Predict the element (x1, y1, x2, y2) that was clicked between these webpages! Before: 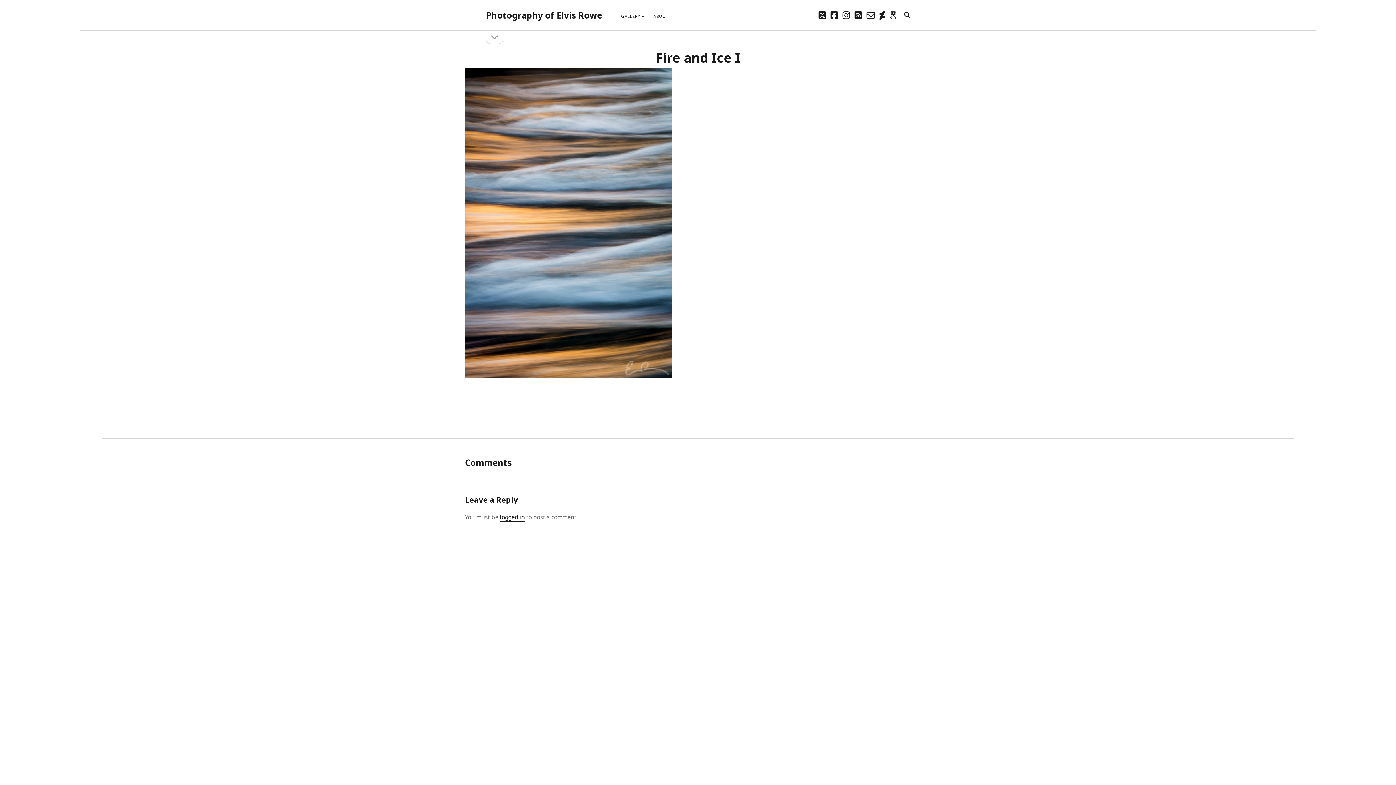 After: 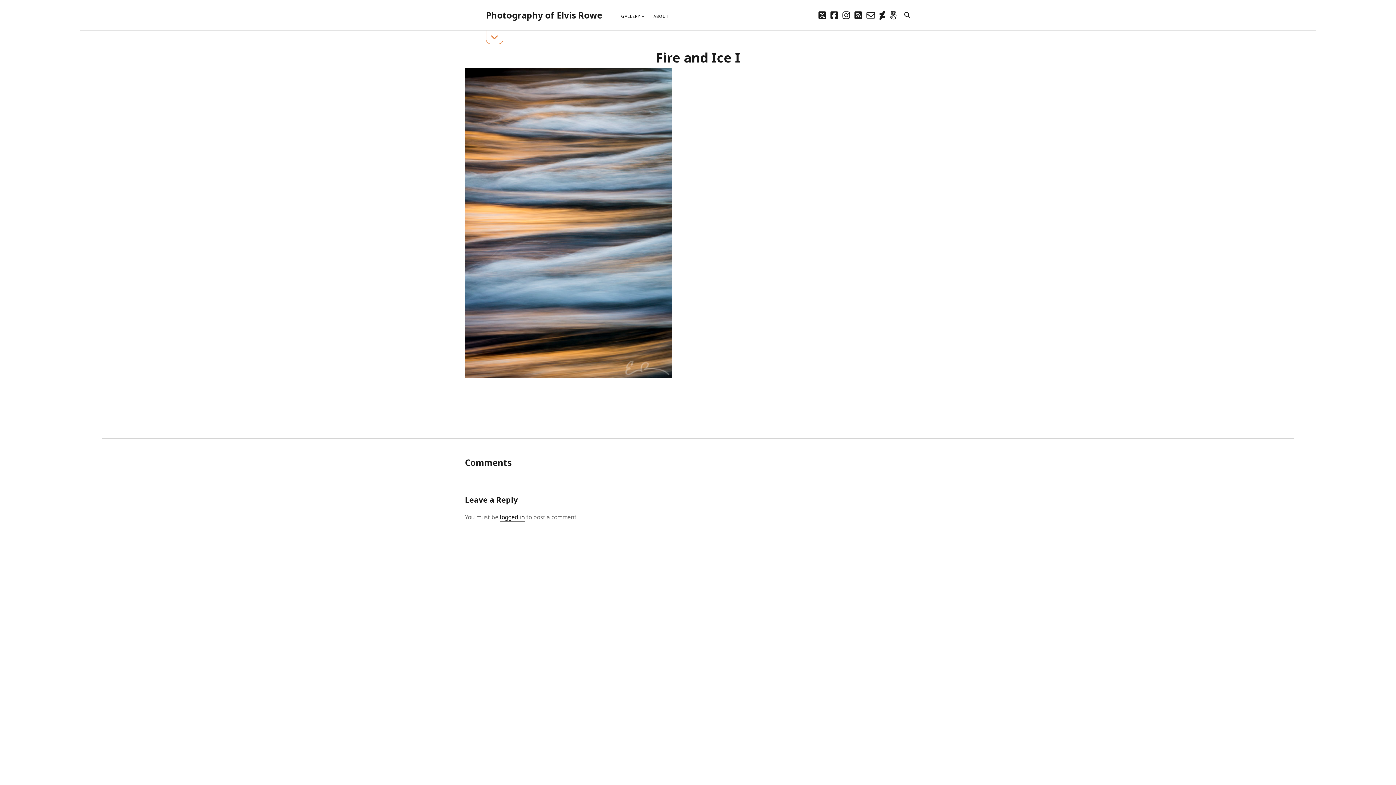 Action: bbox: (486, 30, 503, 44) label: open sidebar